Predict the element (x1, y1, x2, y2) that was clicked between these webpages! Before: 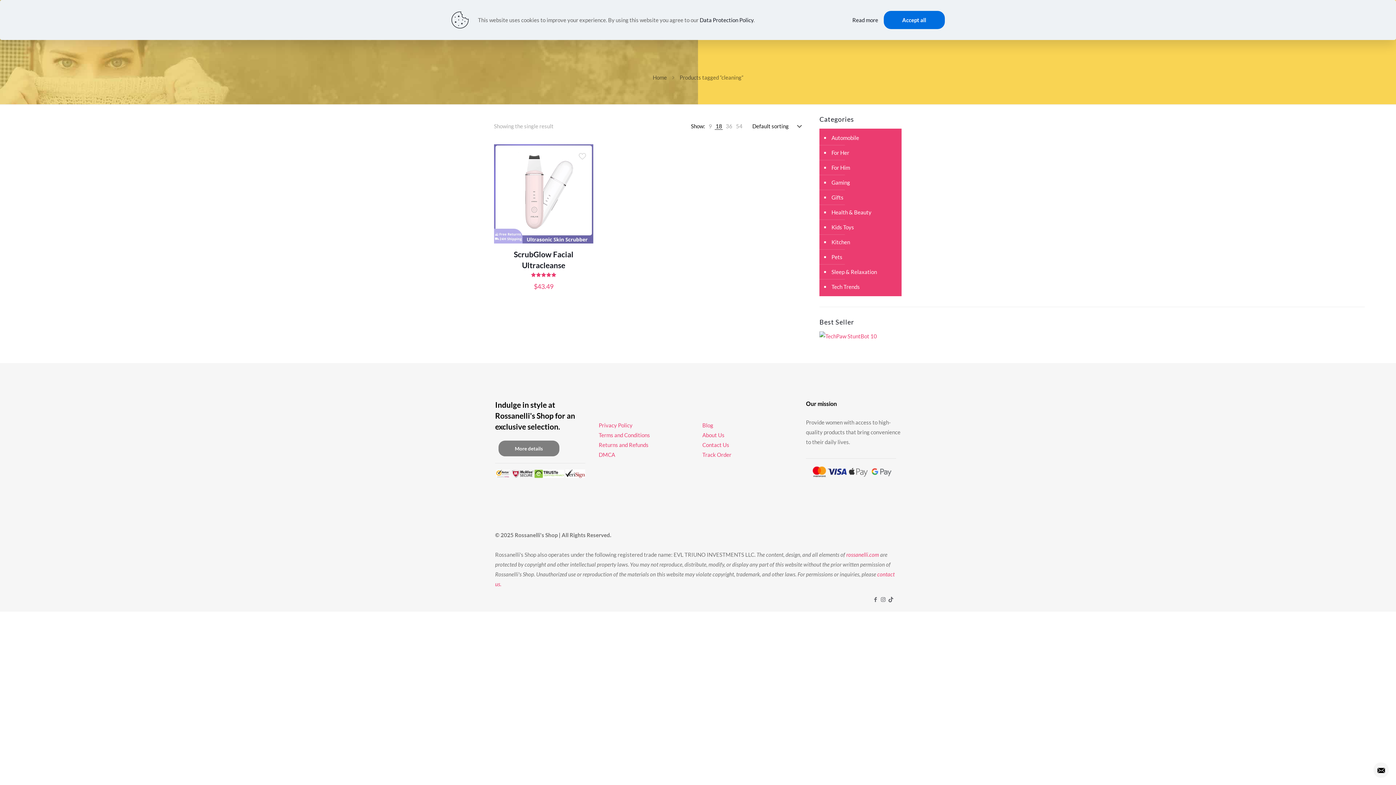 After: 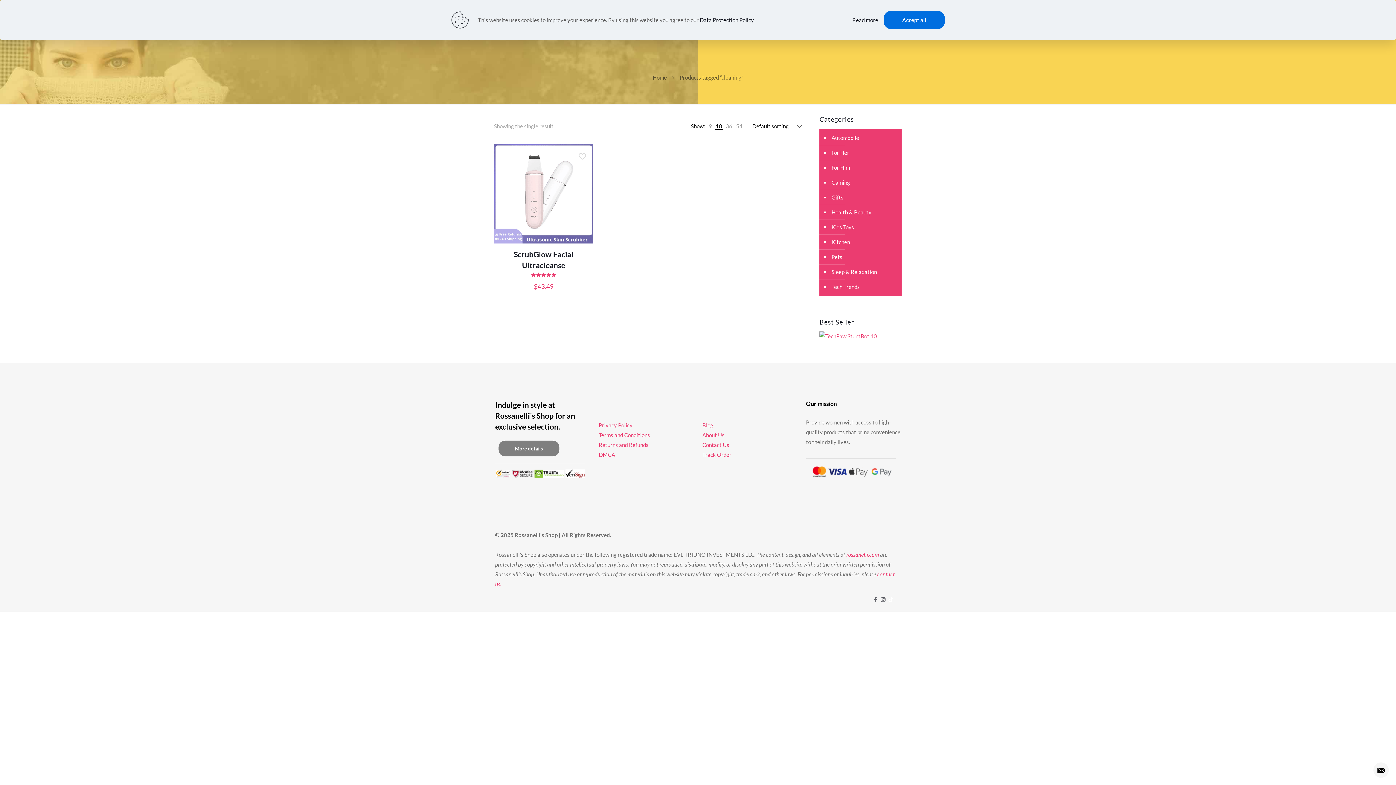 Action: label: TikTok icon bbox: (888, 596, 893, 602)